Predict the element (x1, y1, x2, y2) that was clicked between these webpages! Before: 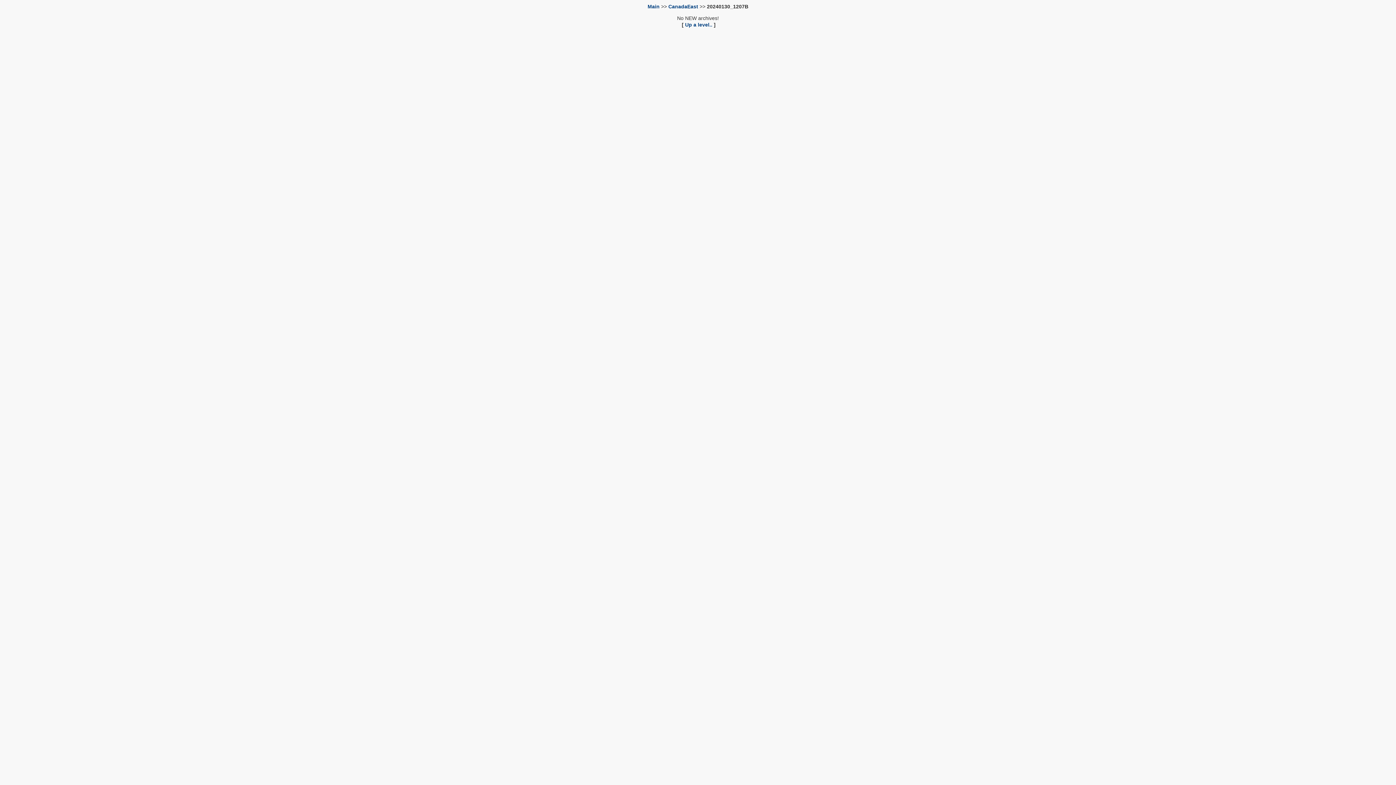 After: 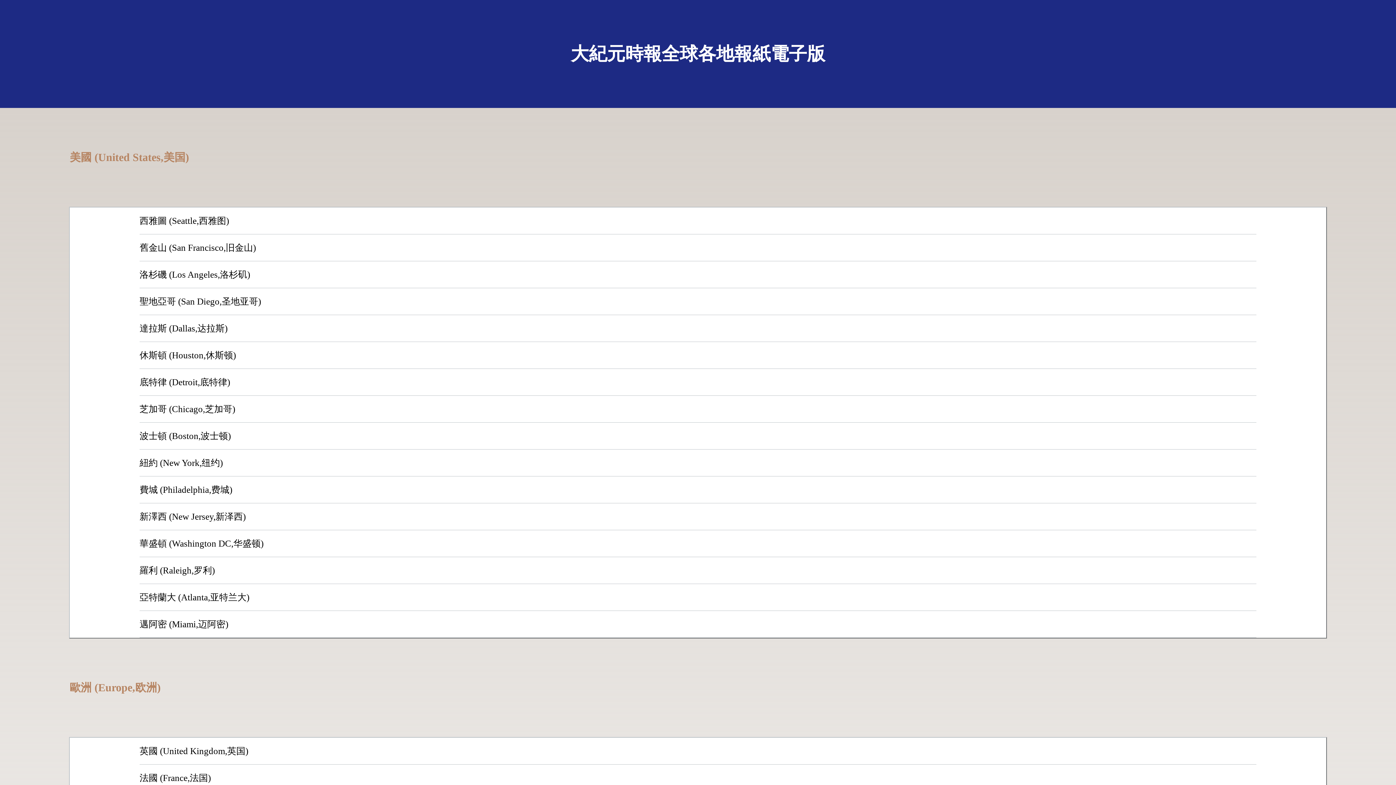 Action: label: Main bbox: (647, 3, 659, 9)